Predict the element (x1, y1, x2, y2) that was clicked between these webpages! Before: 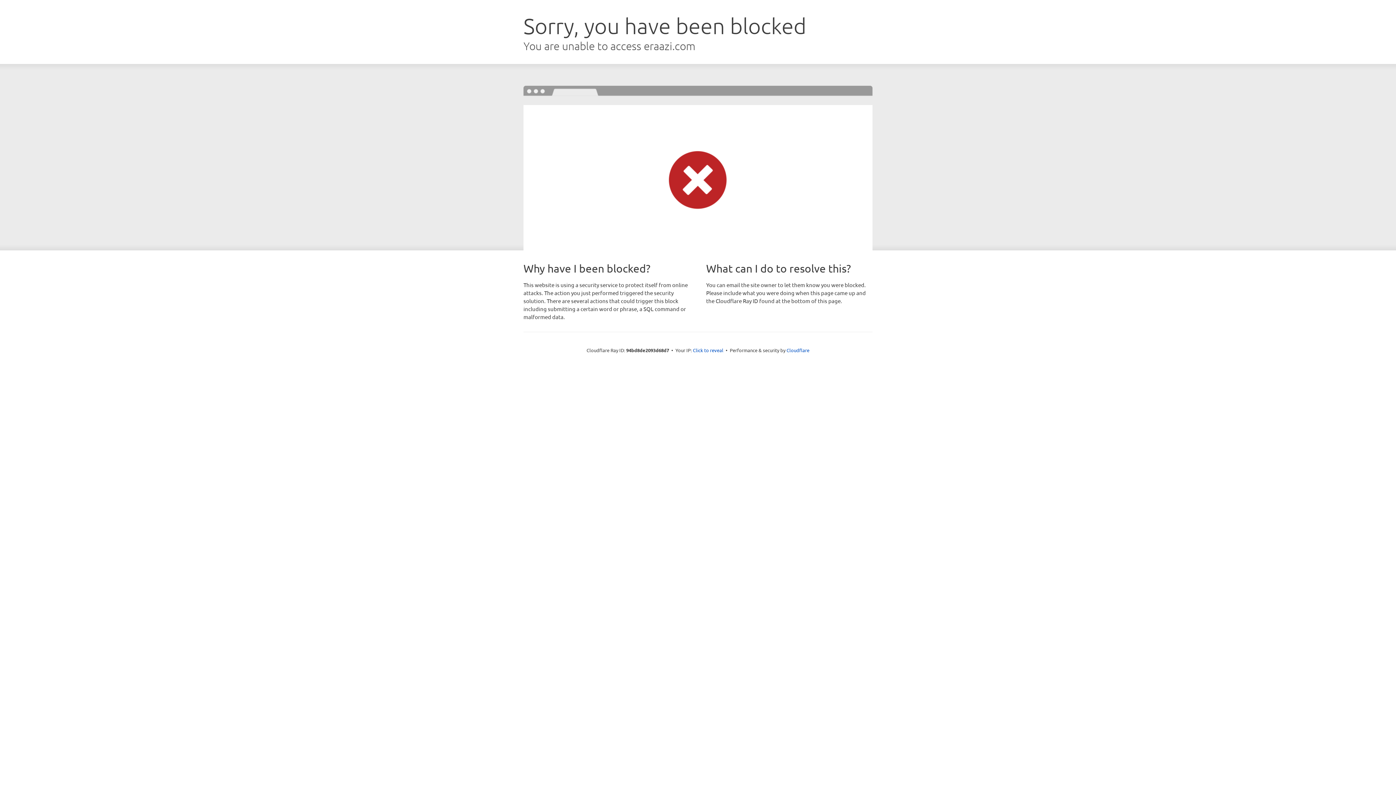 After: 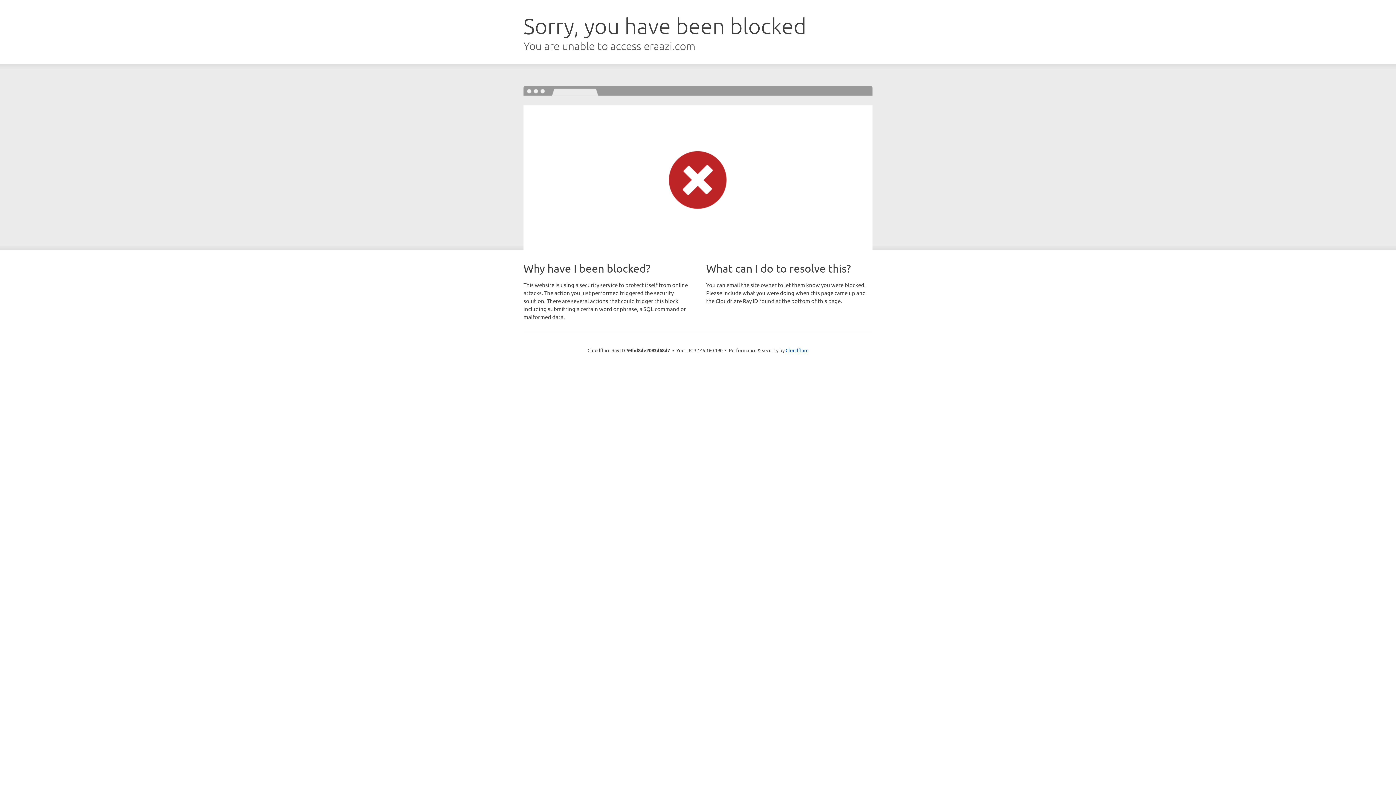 Action: label: Click to reveal bbox: (693, 346, 723, 353)